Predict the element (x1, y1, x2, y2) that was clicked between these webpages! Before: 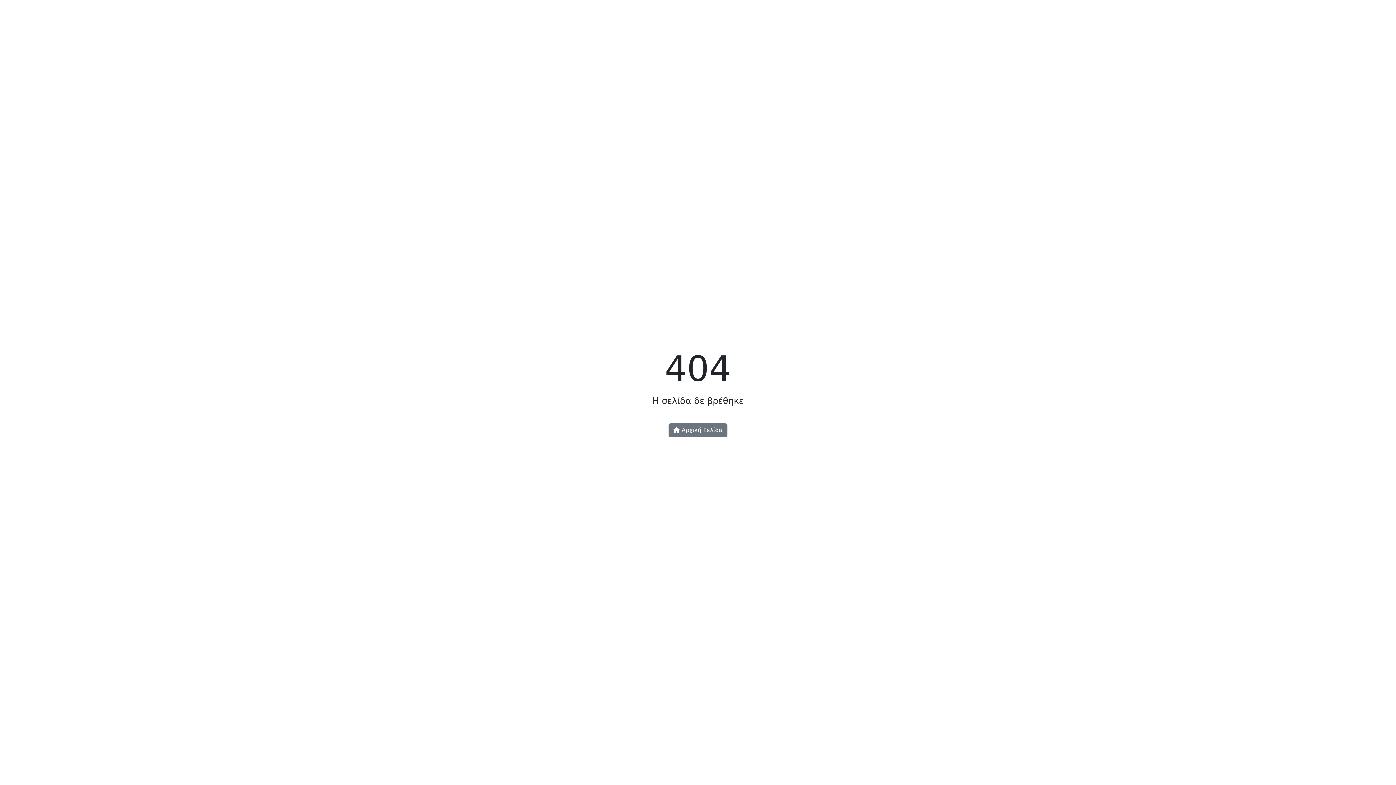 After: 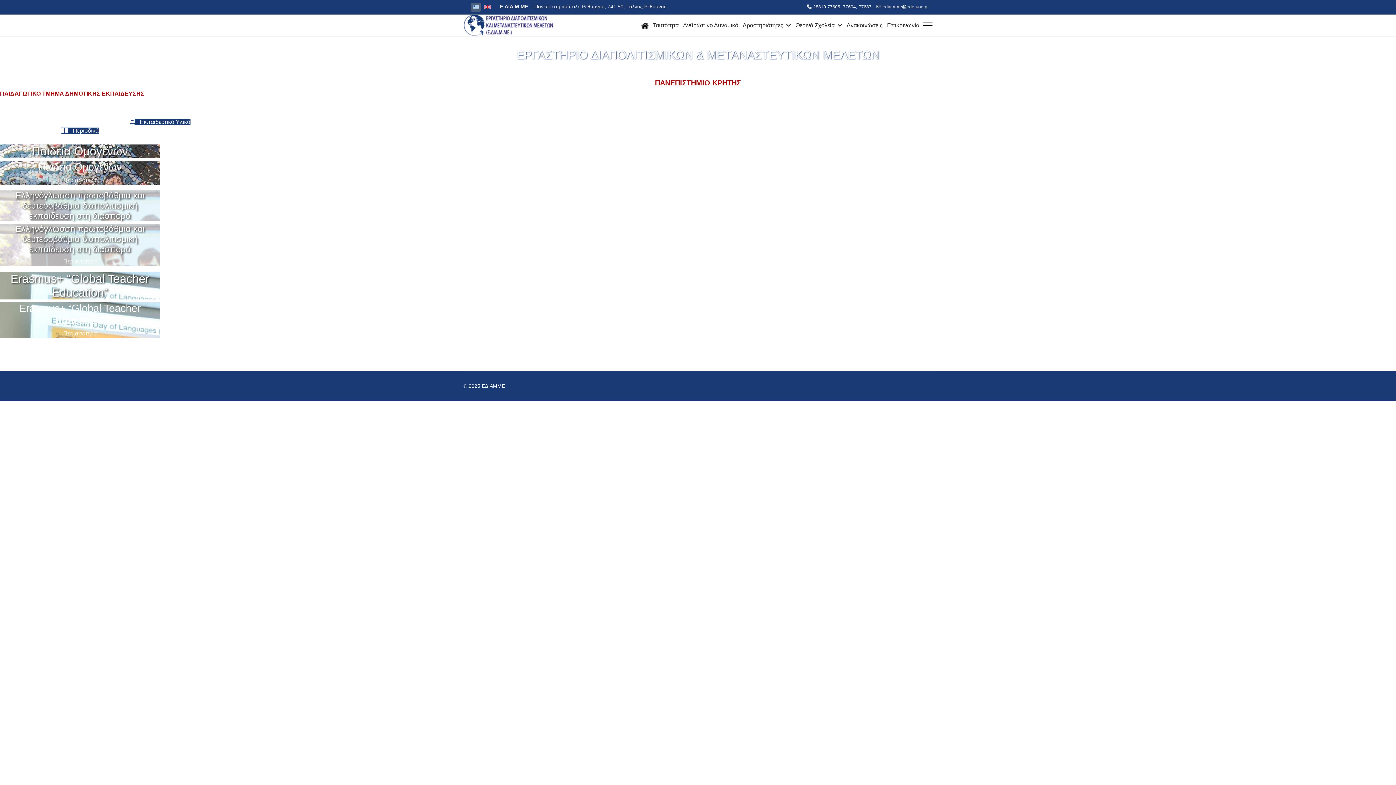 Action: bbox: (668, 423, 727, 437) label:  Αρχική Σελίδα